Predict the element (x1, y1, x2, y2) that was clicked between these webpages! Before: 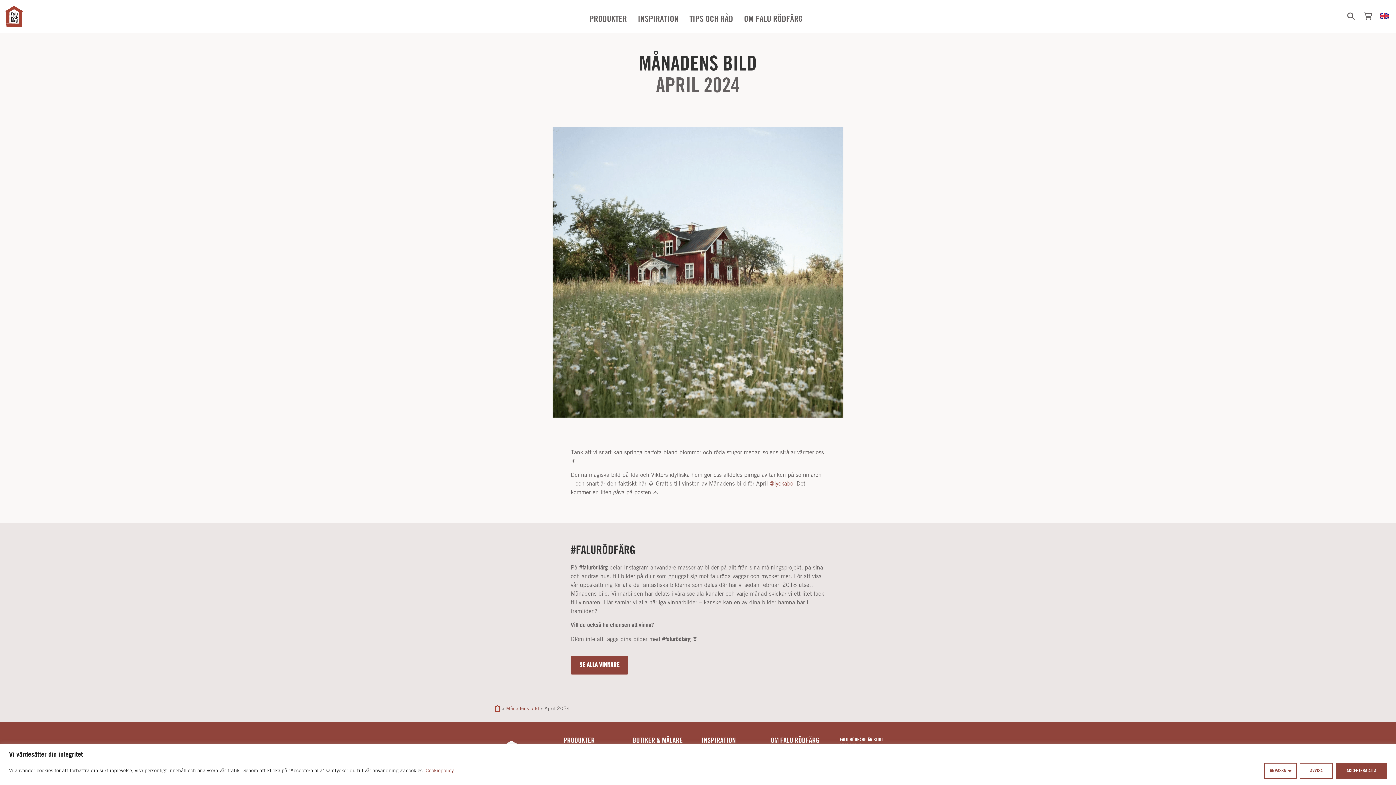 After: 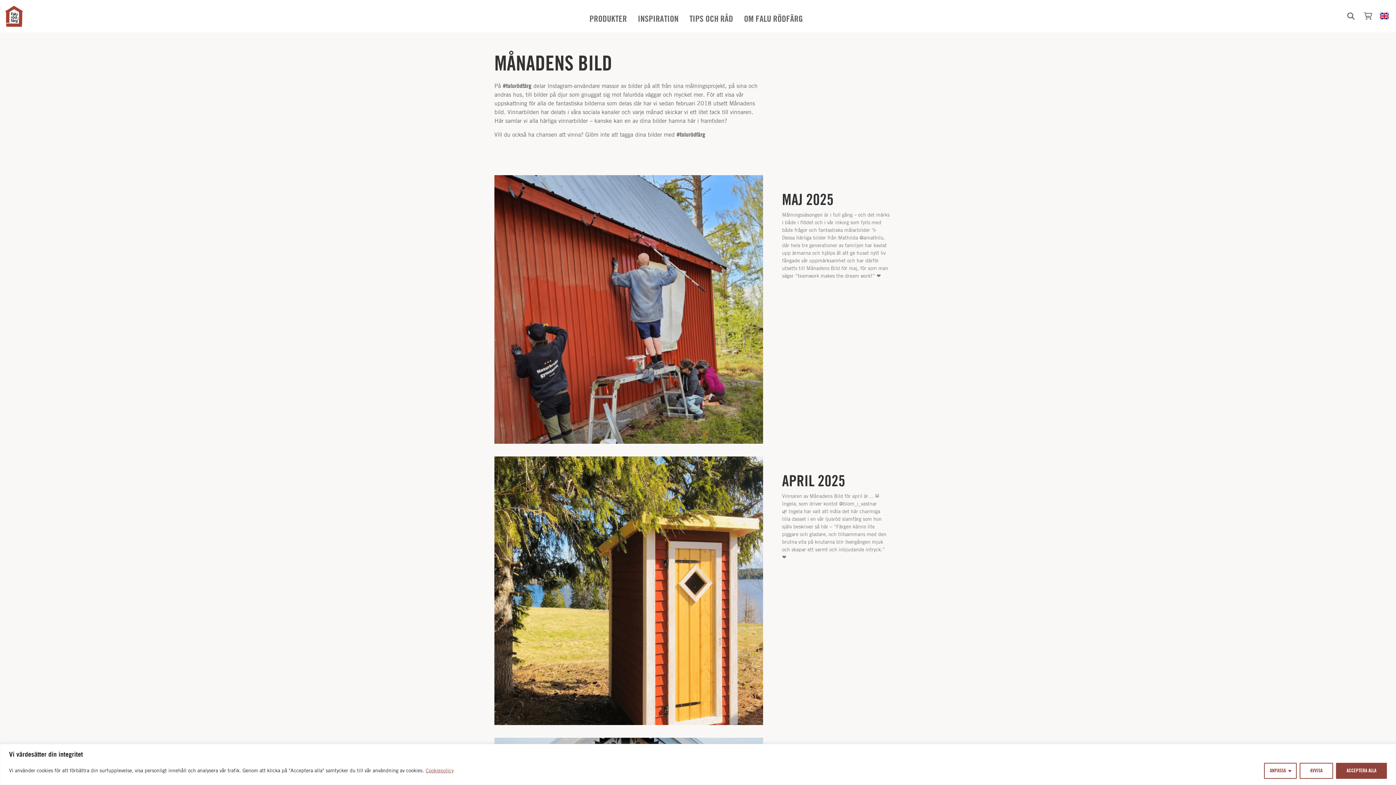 Action: label: SE ALLA VINNARE bbox: (570, 656, 628, 674)